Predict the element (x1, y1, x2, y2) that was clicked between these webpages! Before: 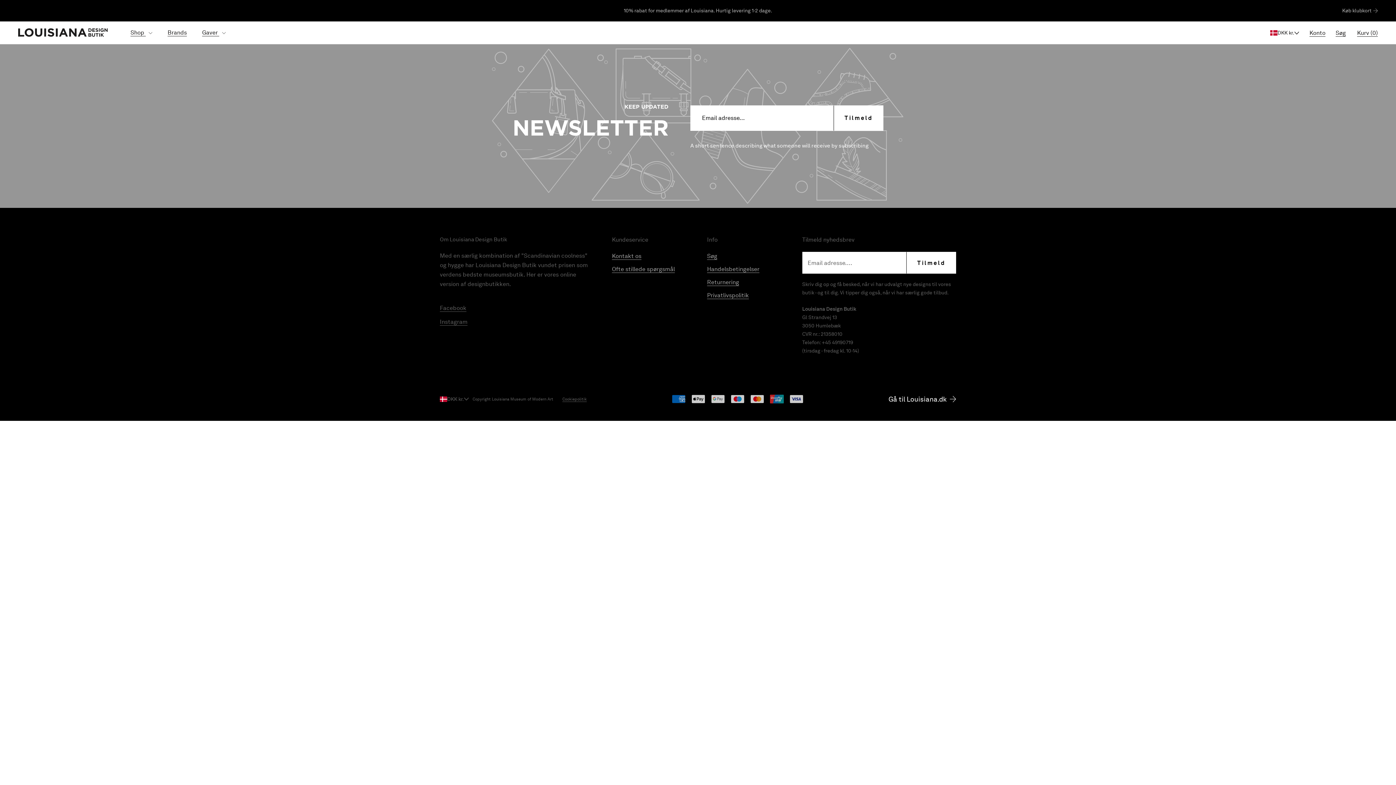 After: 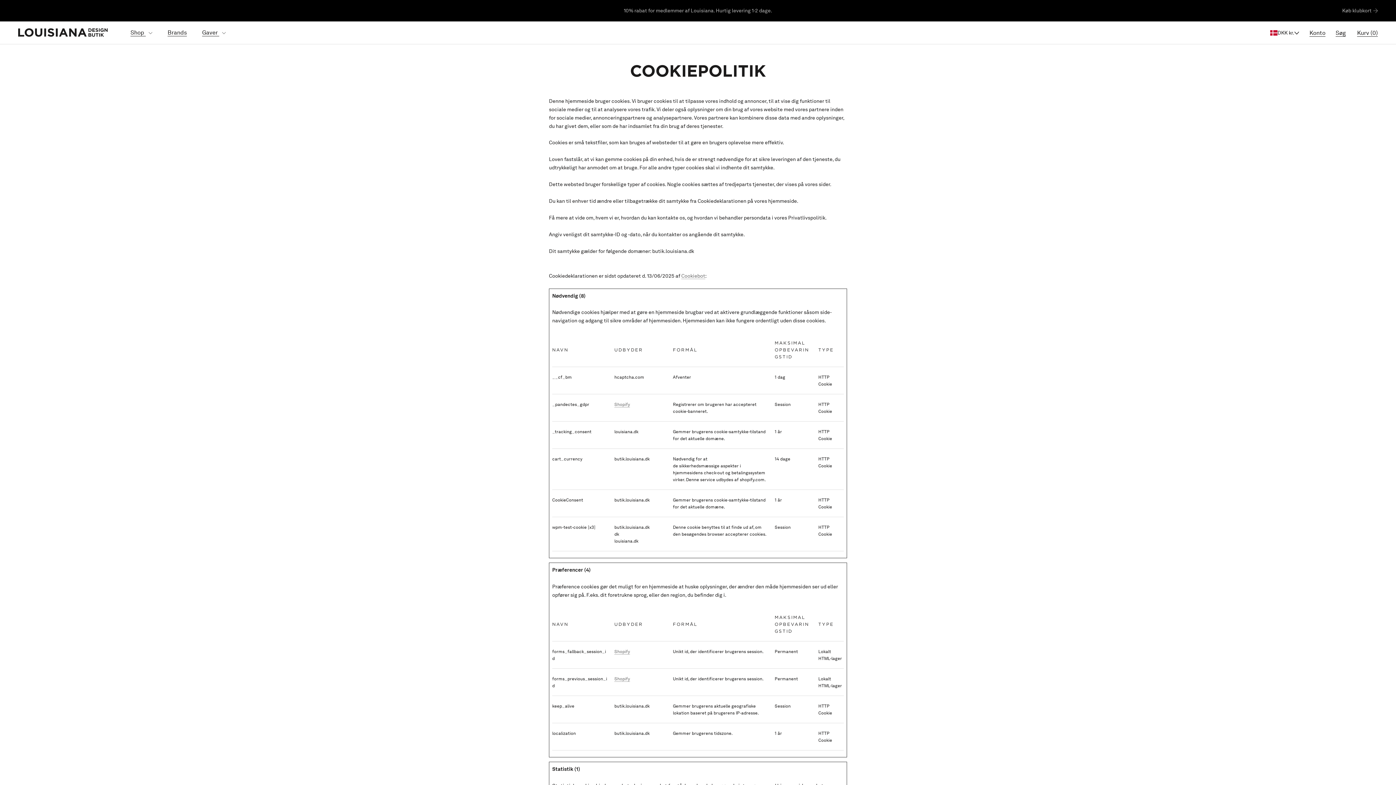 Action: label: Cookiepolitik bbox: (562, 396, 586, 402)